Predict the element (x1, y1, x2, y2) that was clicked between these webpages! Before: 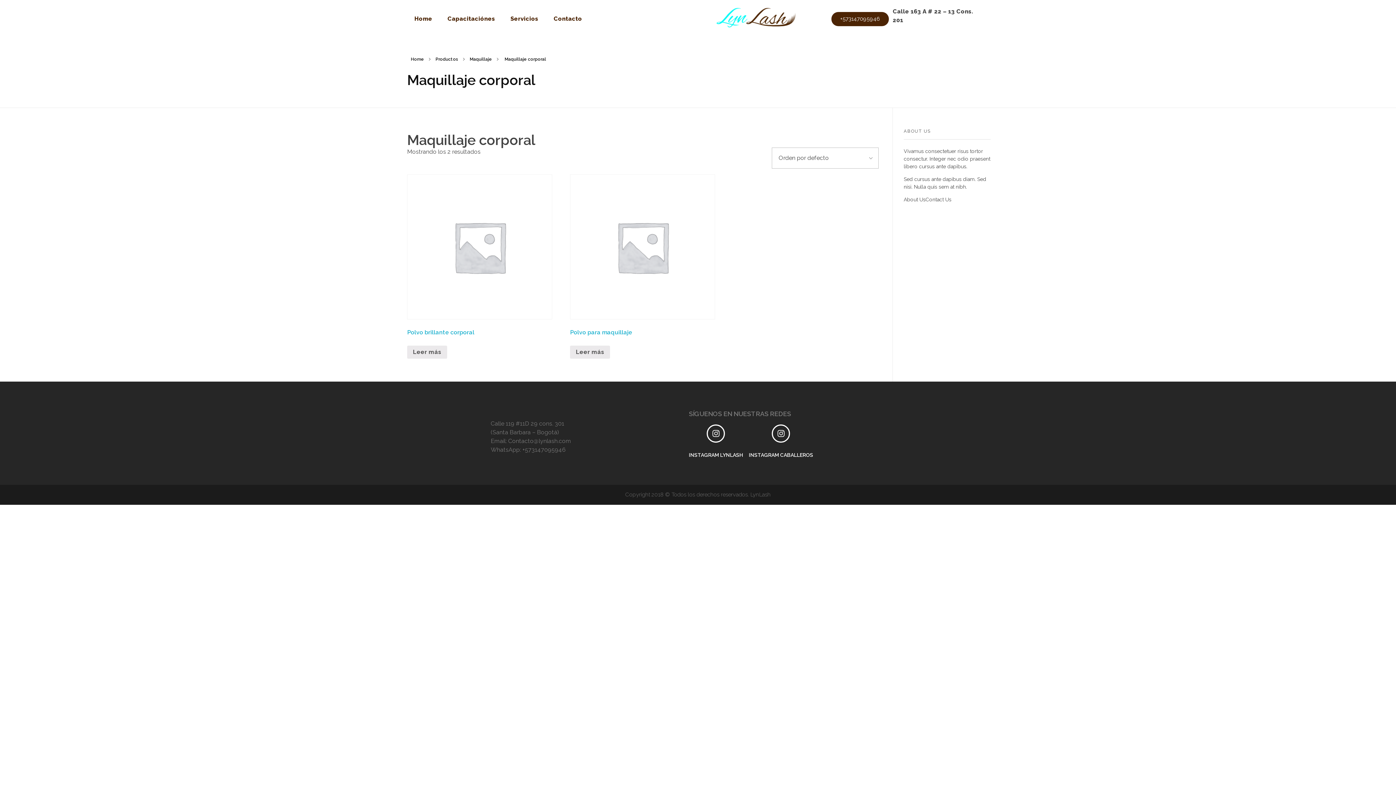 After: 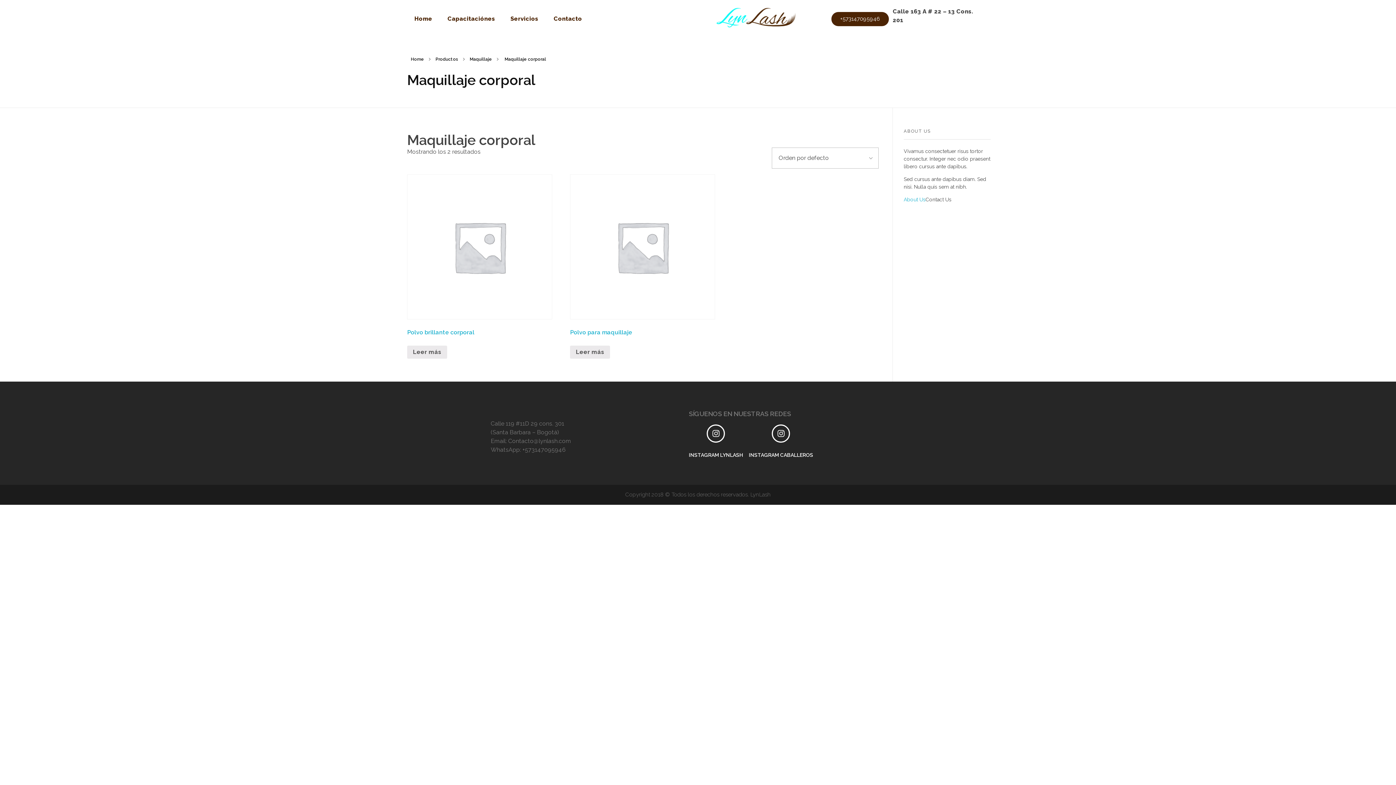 Action: label: About Us bbox: (904, 196, 925, 202)